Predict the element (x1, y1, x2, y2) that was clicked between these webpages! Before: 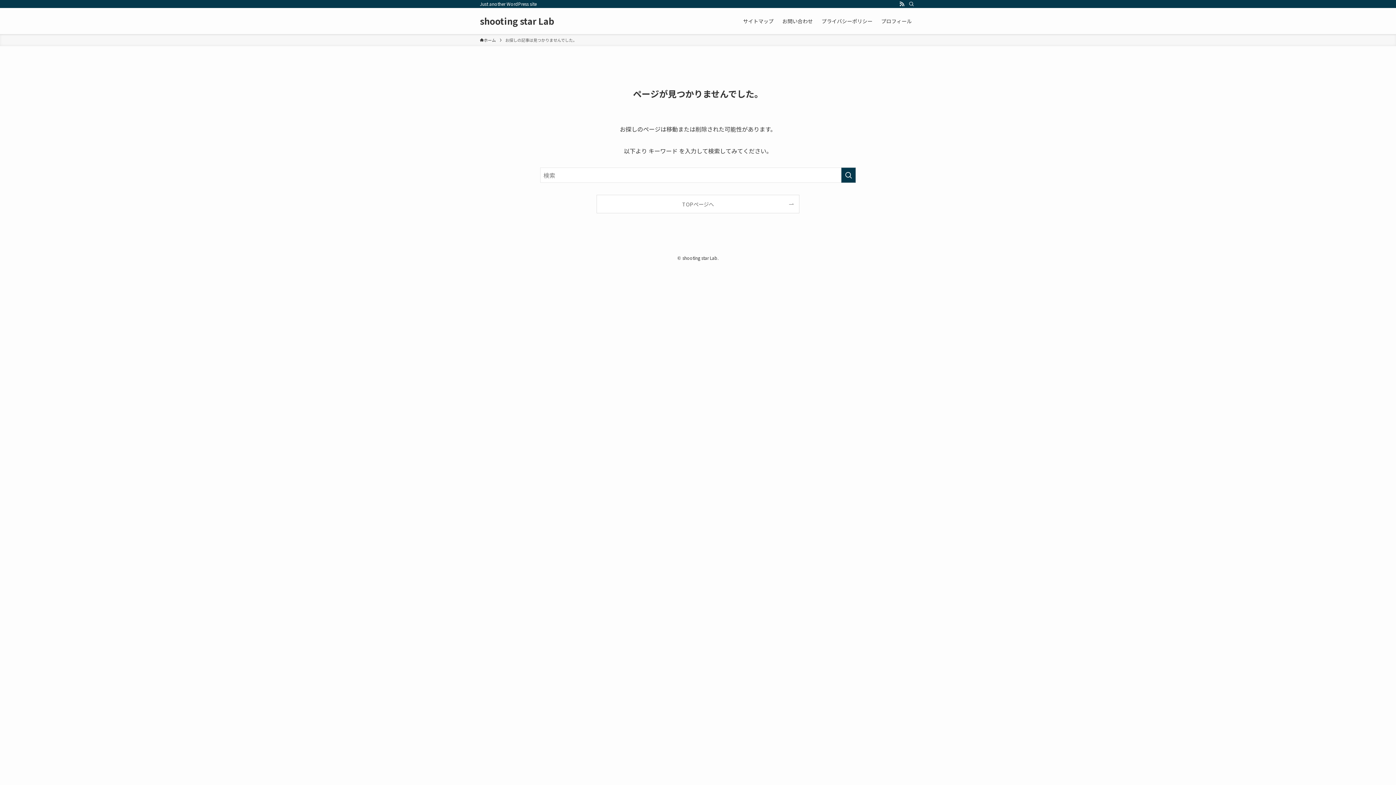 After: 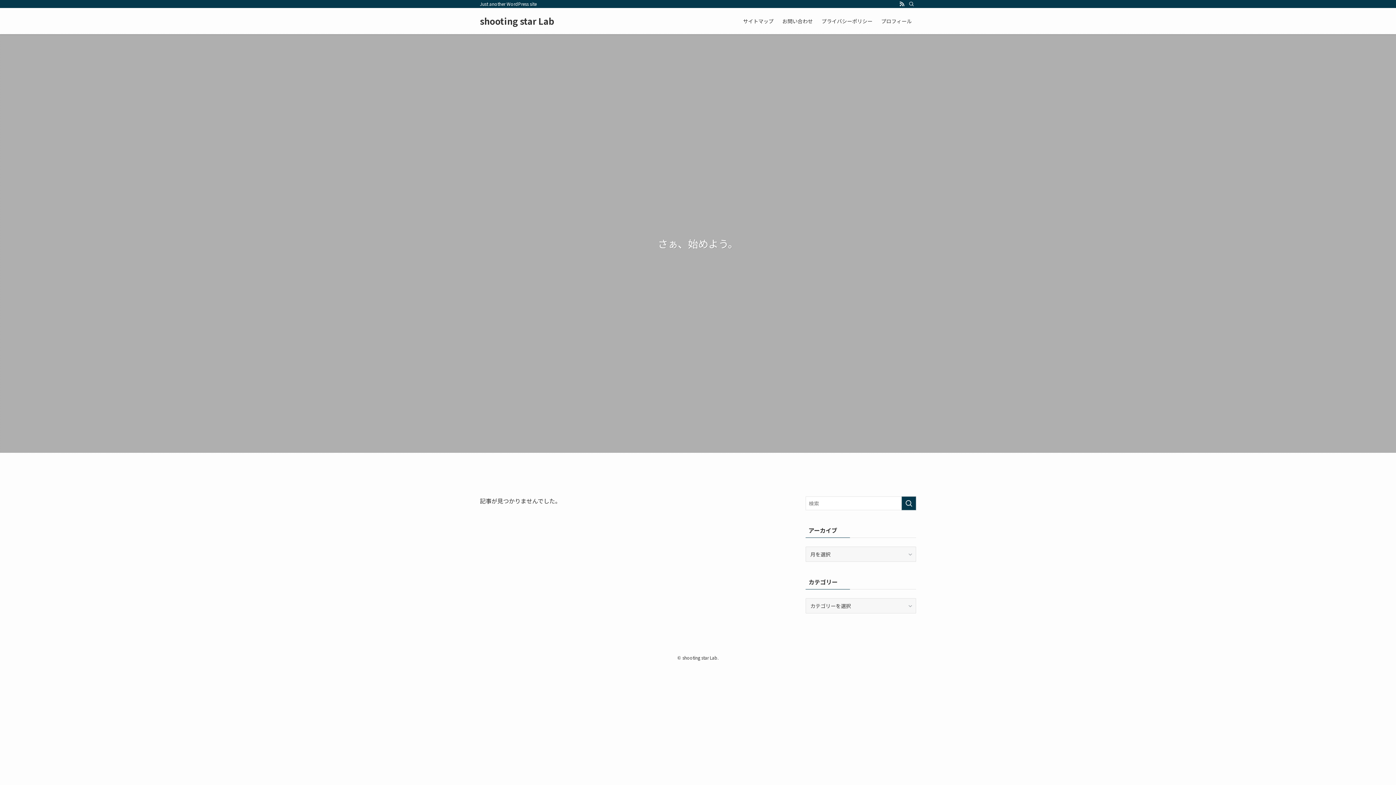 Action: label: TOPページへ bbox: (597, 195, 799, 213)